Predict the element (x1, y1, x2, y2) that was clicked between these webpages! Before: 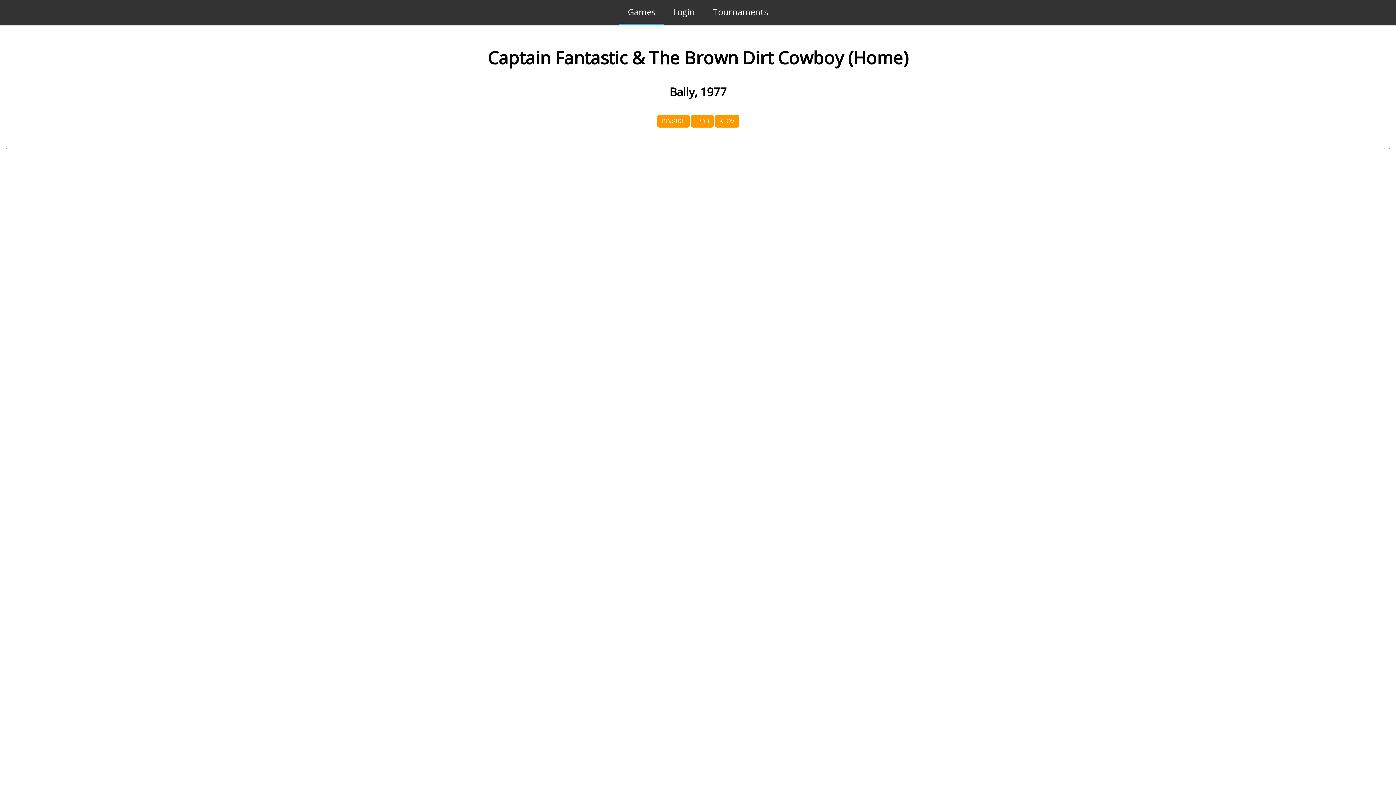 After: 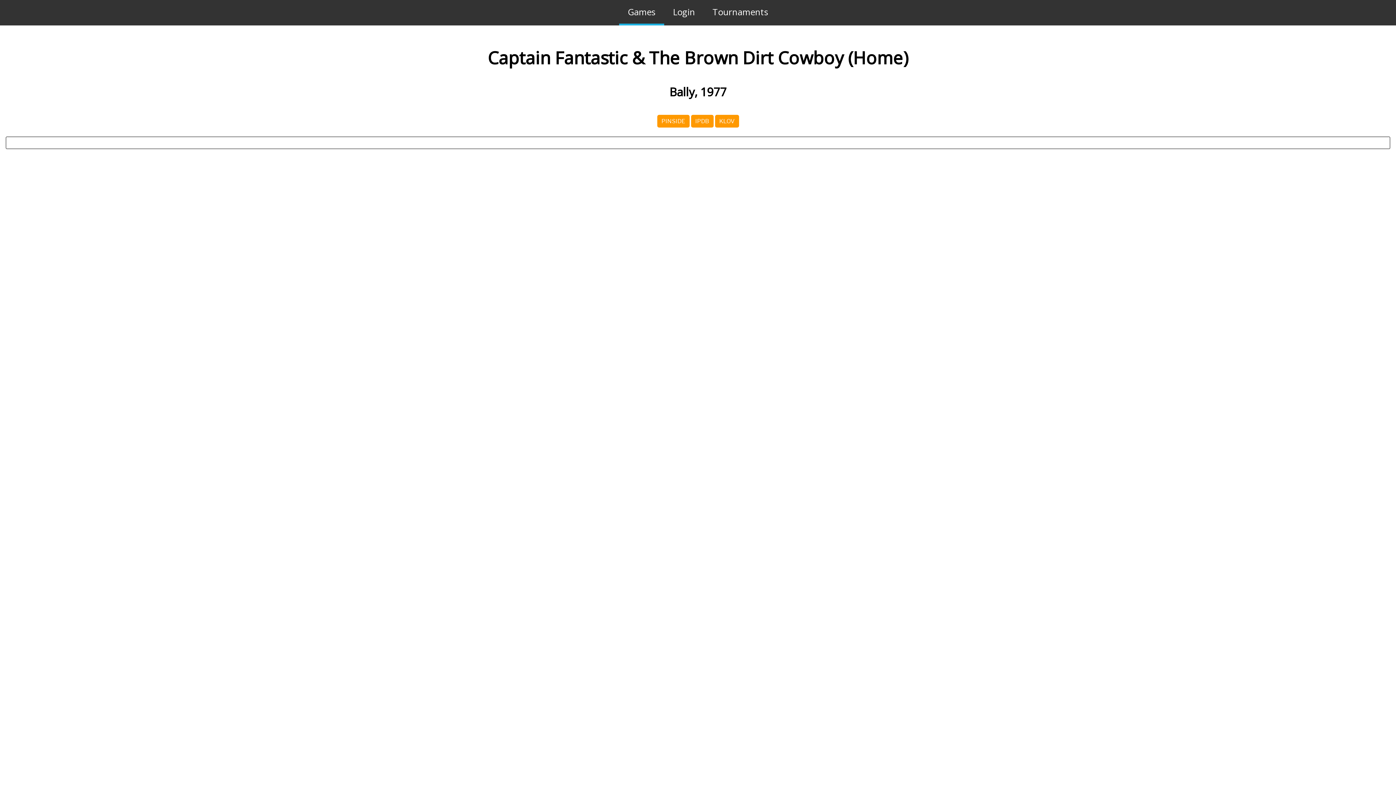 Action: label: PINSIDE bbox: (657, 114, 689, 127)